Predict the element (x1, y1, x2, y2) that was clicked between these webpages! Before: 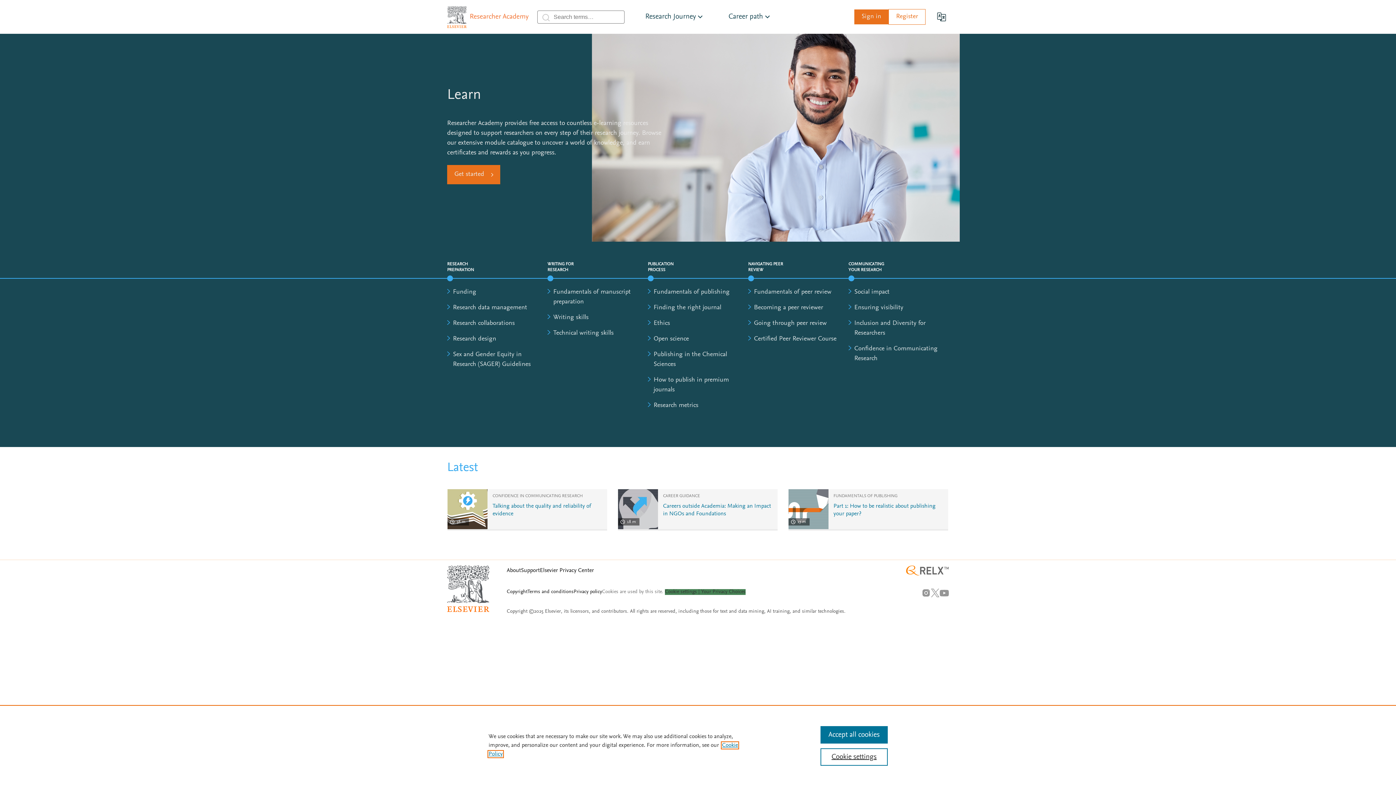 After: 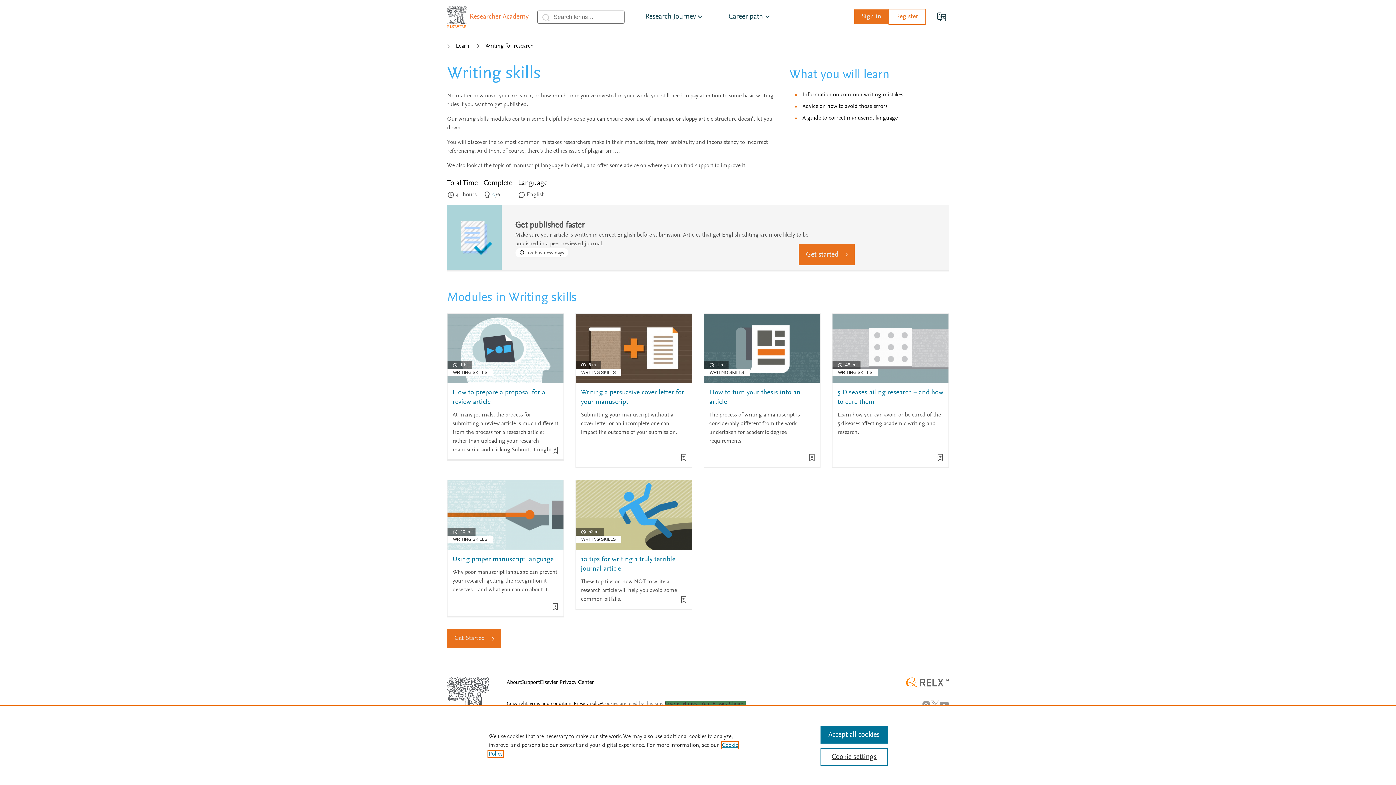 Action: label: Writing skills bbox: (553, 314, 588, 321)